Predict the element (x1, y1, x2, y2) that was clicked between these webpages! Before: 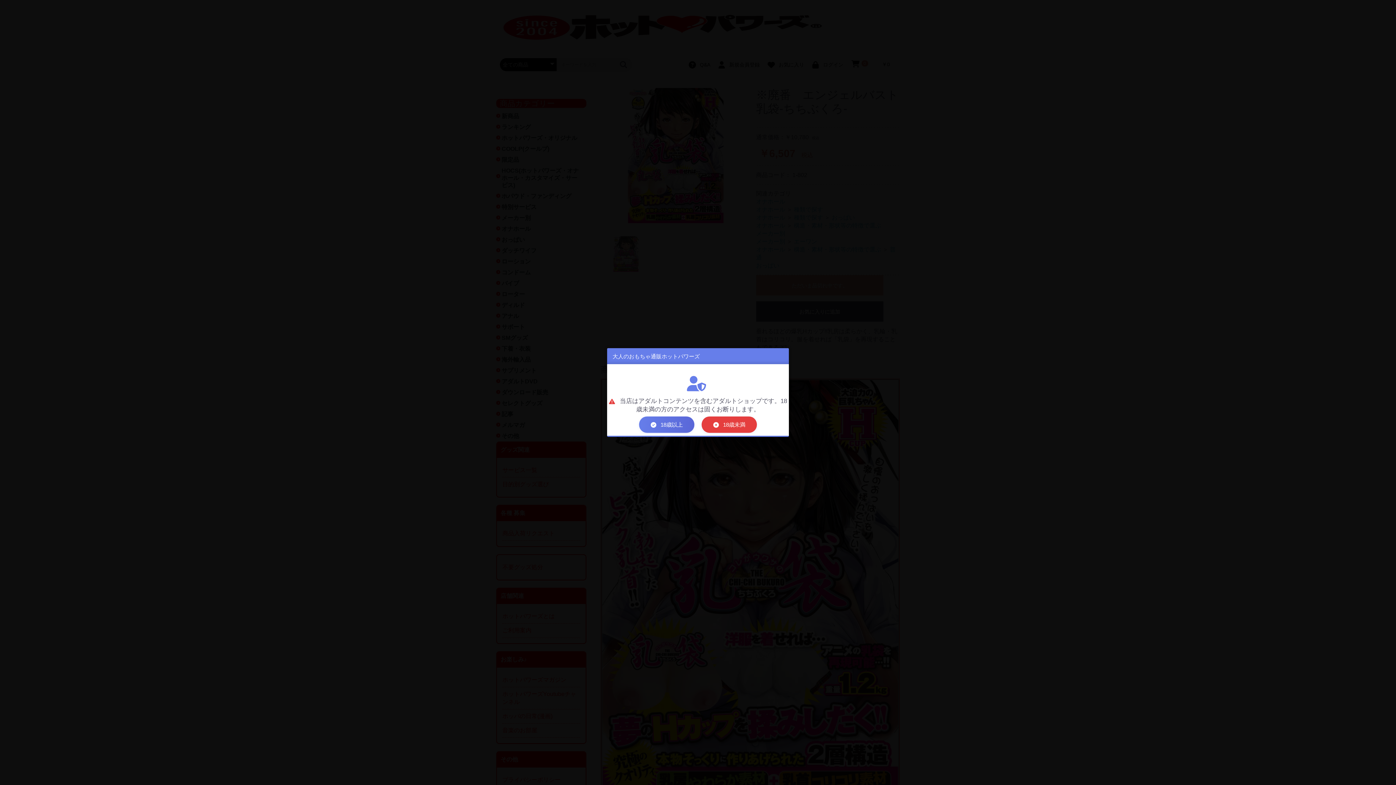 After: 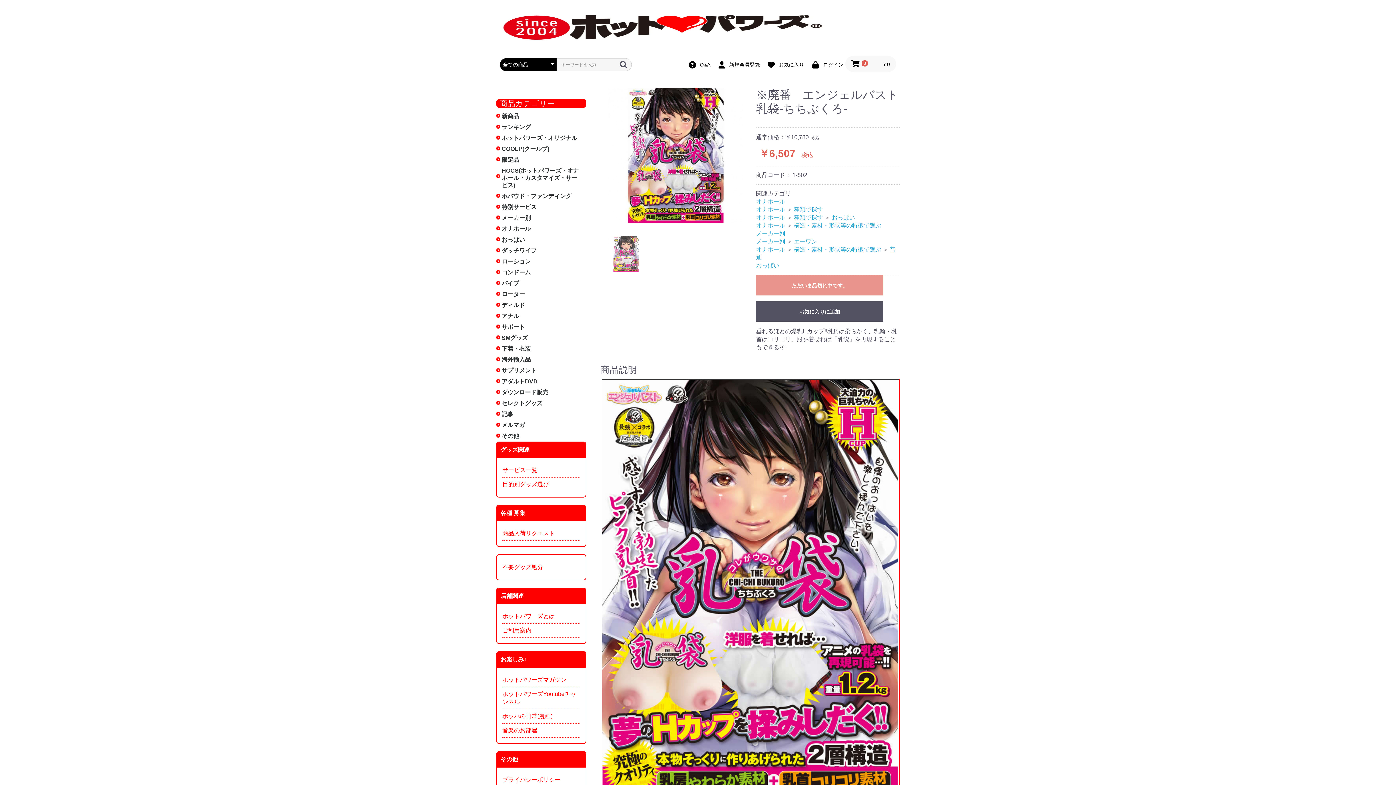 Action: bbox: (639, 416, 694, 433) label:  18歳以上